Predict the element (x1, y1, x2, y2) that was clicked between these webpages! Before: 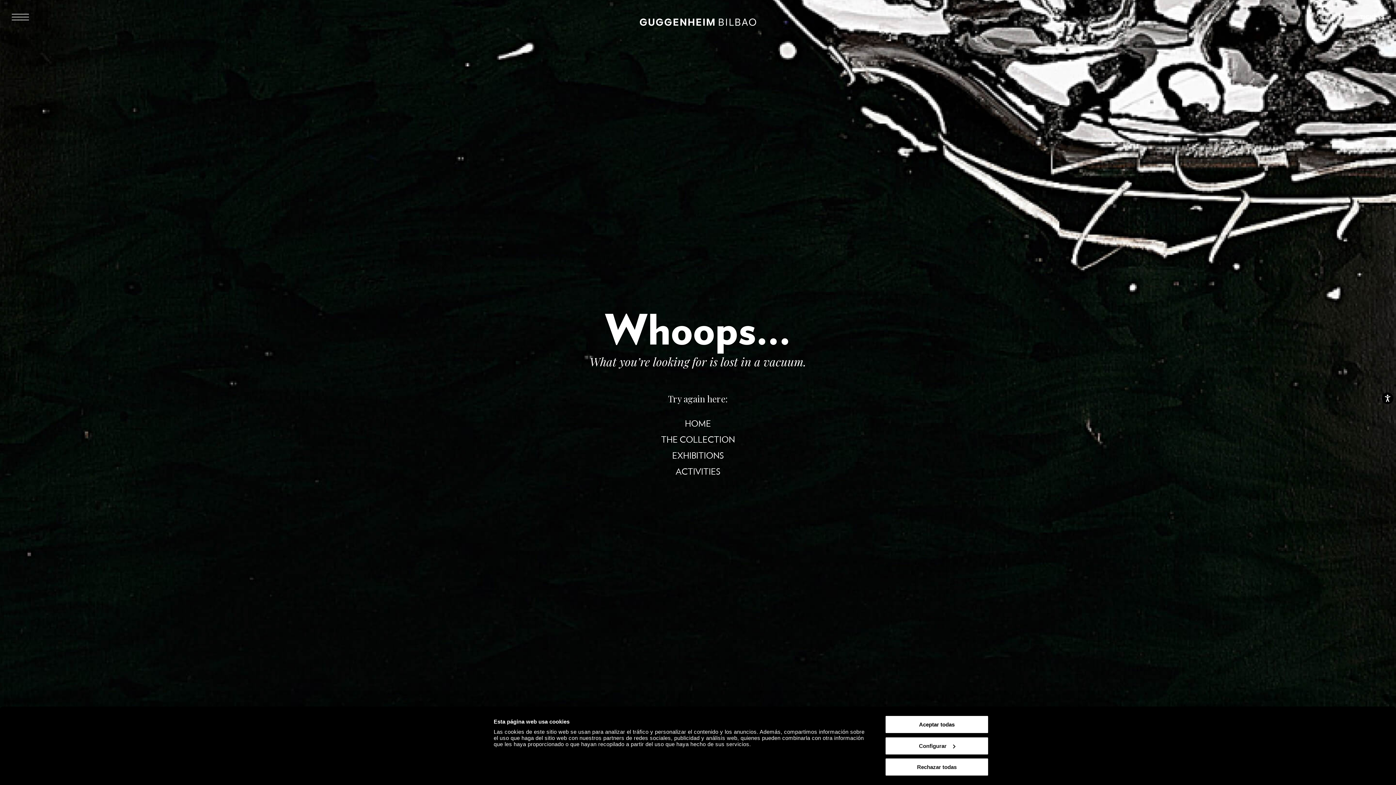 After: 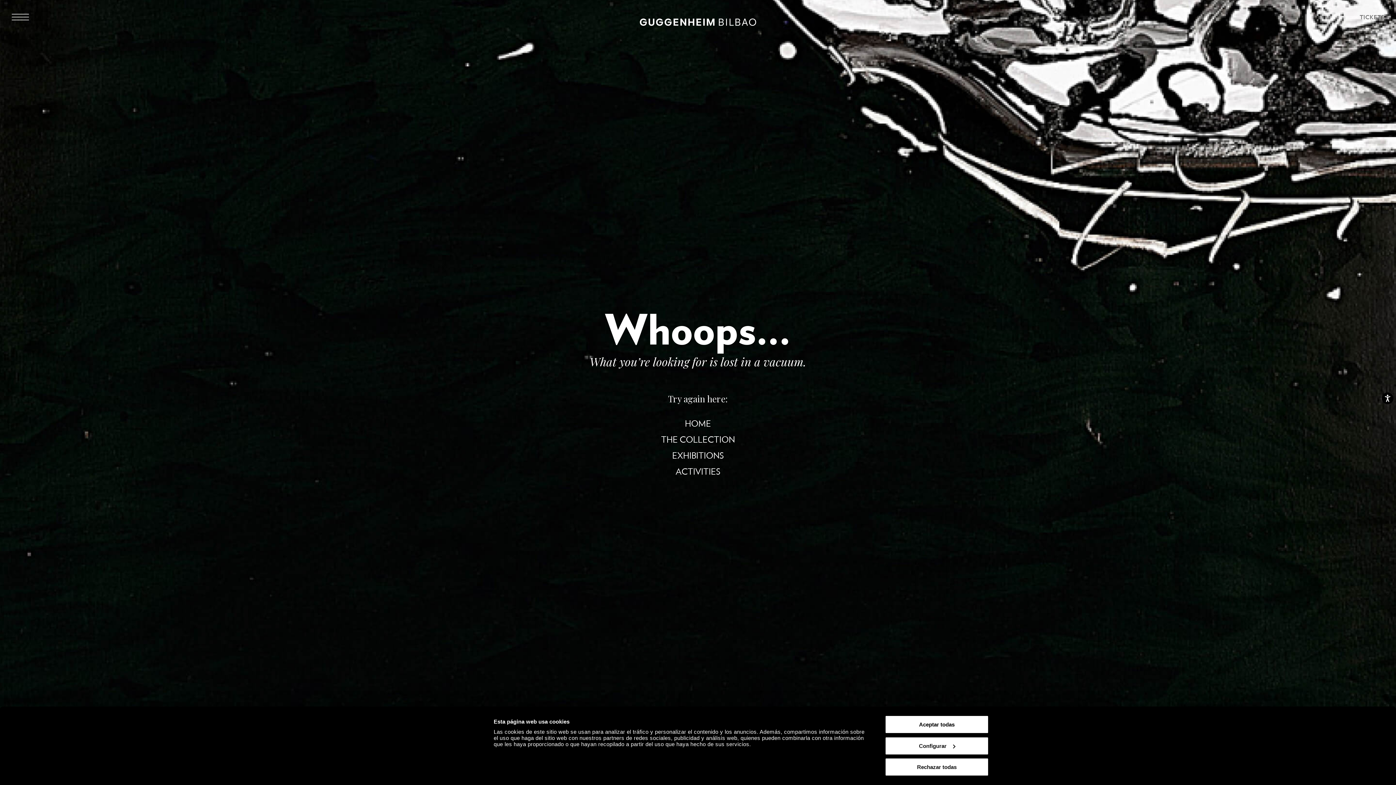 Action: label: TICKETS bbox: (1360, 12, 1384, 21)